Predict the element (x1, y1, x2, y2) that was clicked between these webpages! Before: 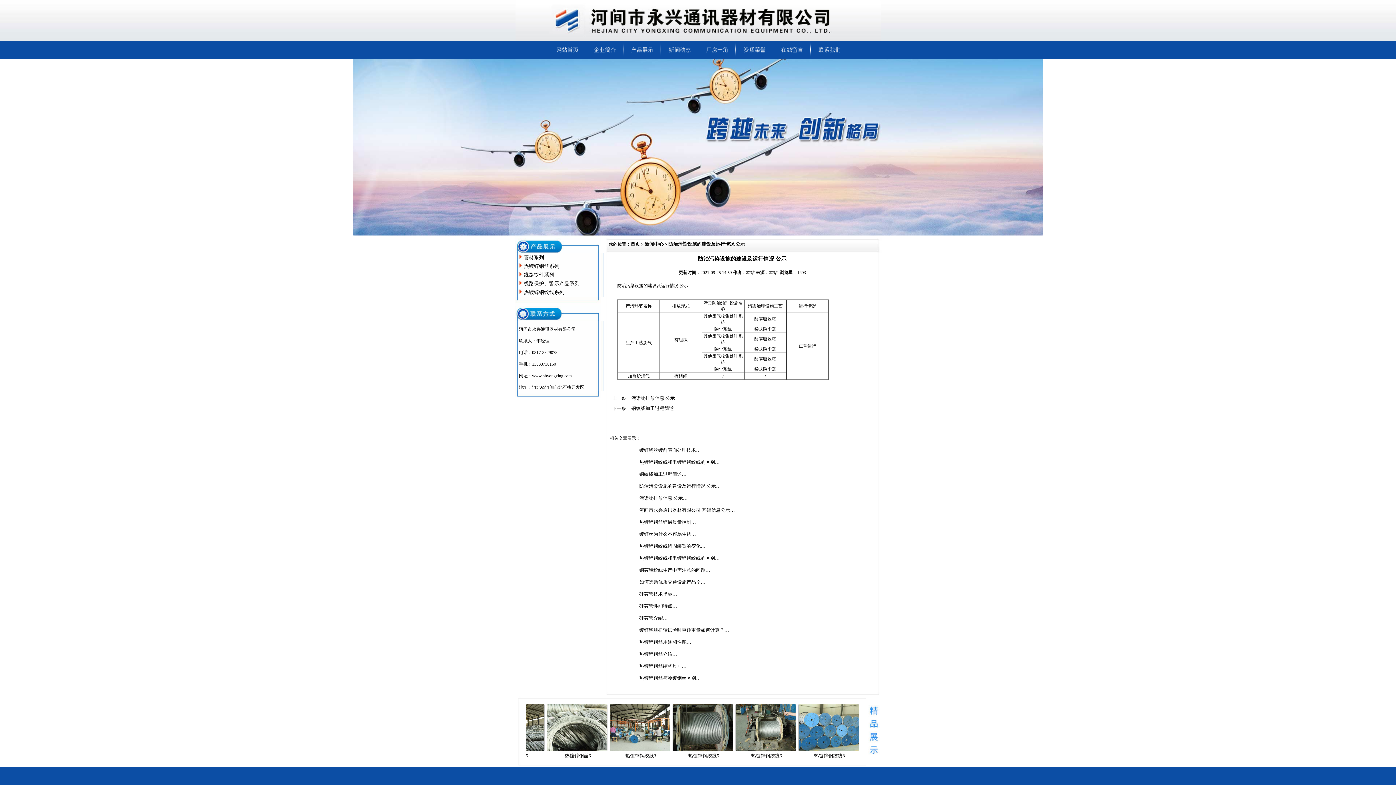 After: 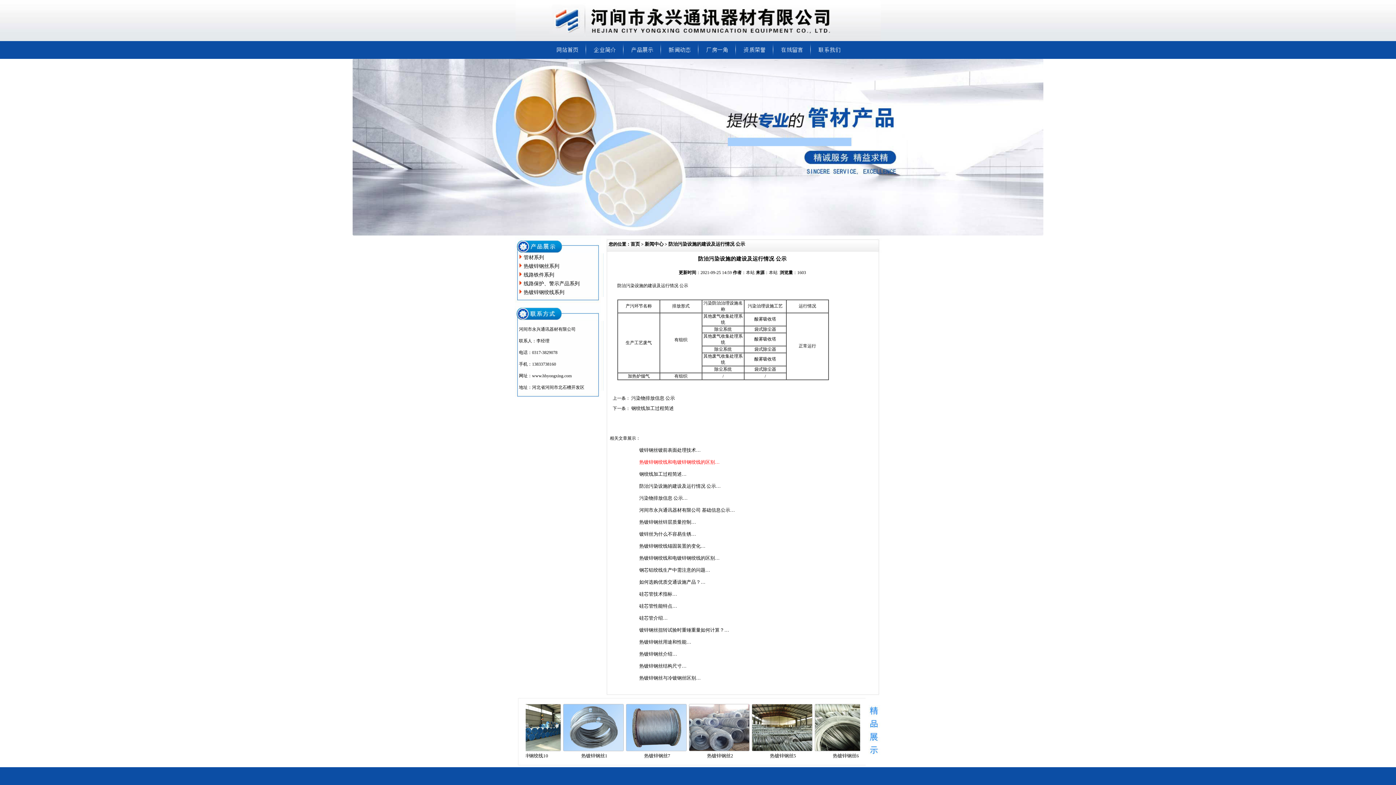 Action: bbox: (639, 459, 719, 465) label: 热镀锌钢绞线和电镀锌钢绞线的区别…